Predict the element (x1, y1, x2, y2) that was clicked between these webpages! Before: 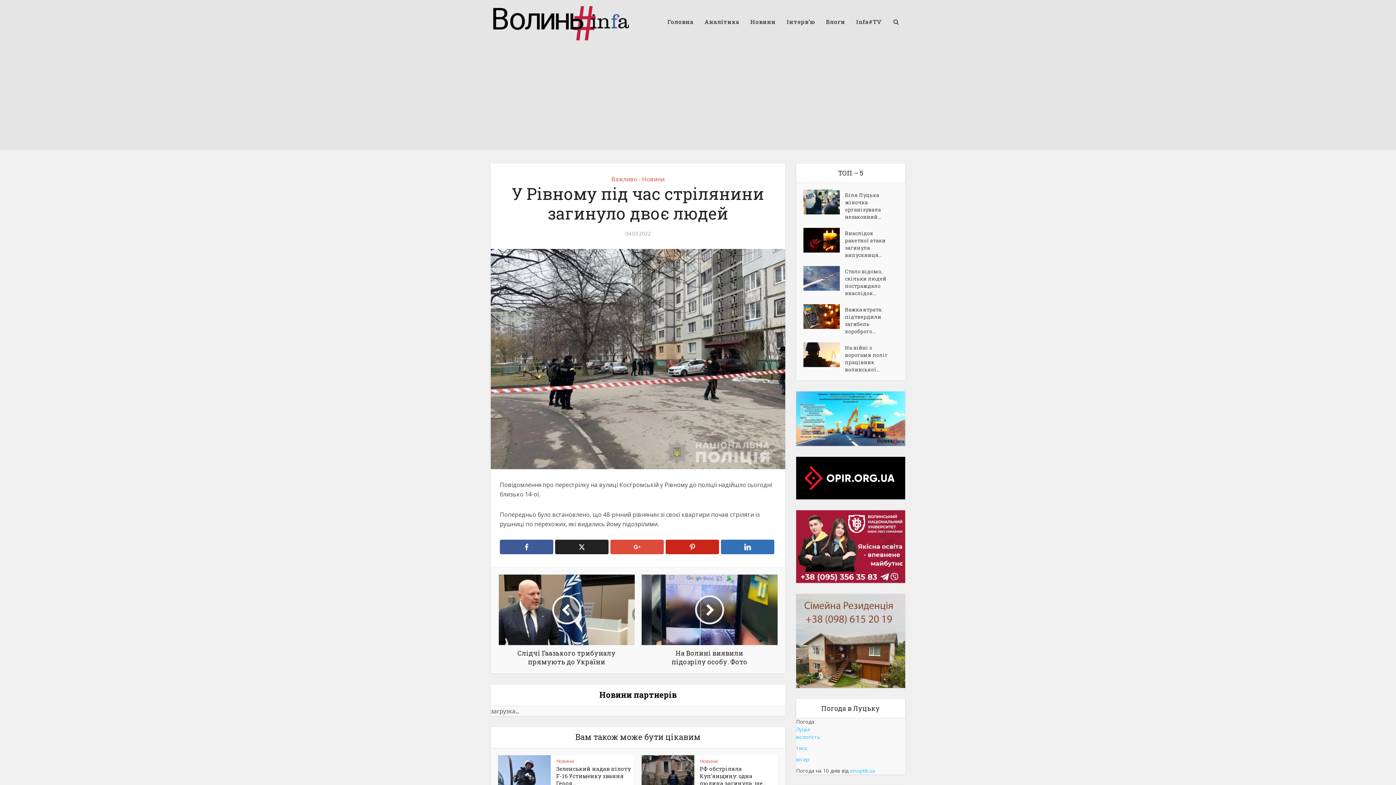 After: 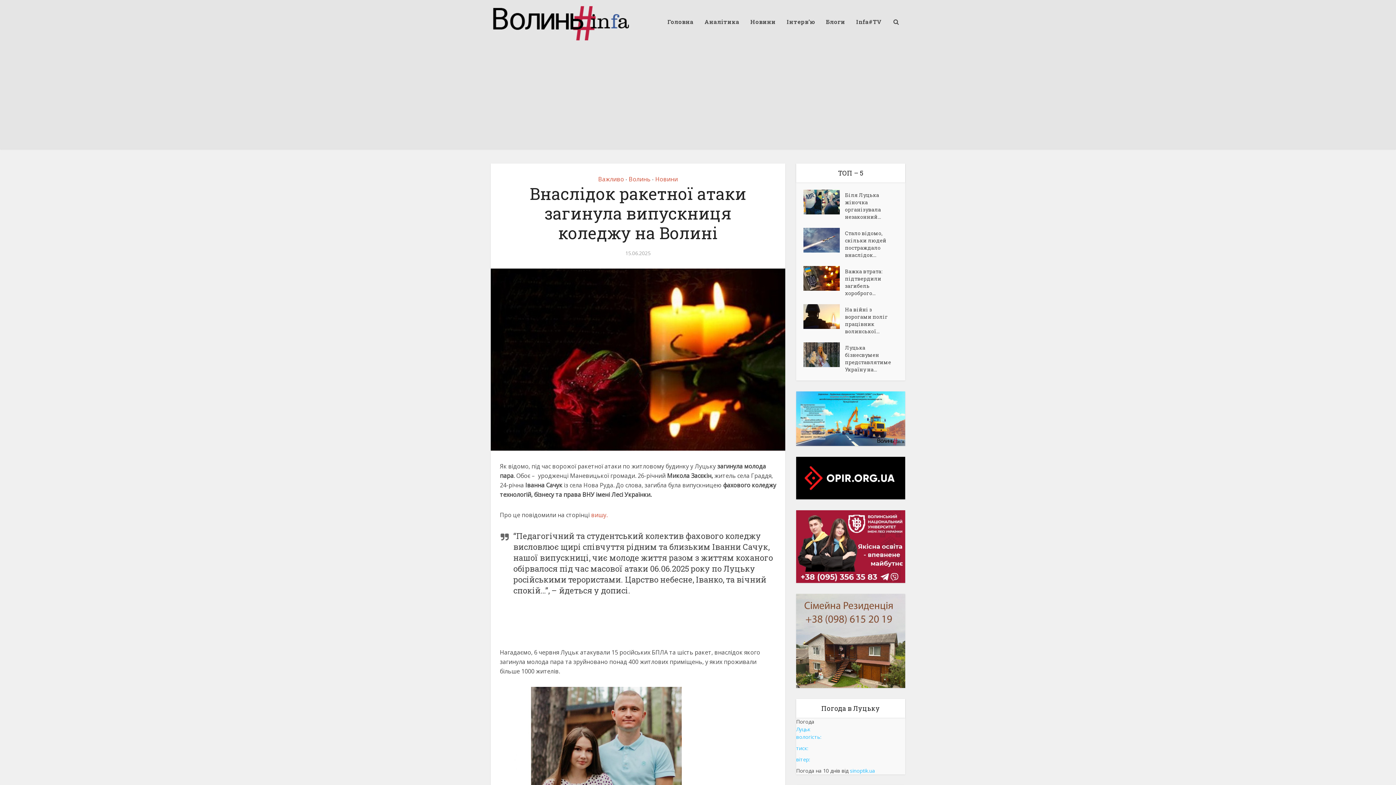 Action: bbox: (803, 228, 845, 252)